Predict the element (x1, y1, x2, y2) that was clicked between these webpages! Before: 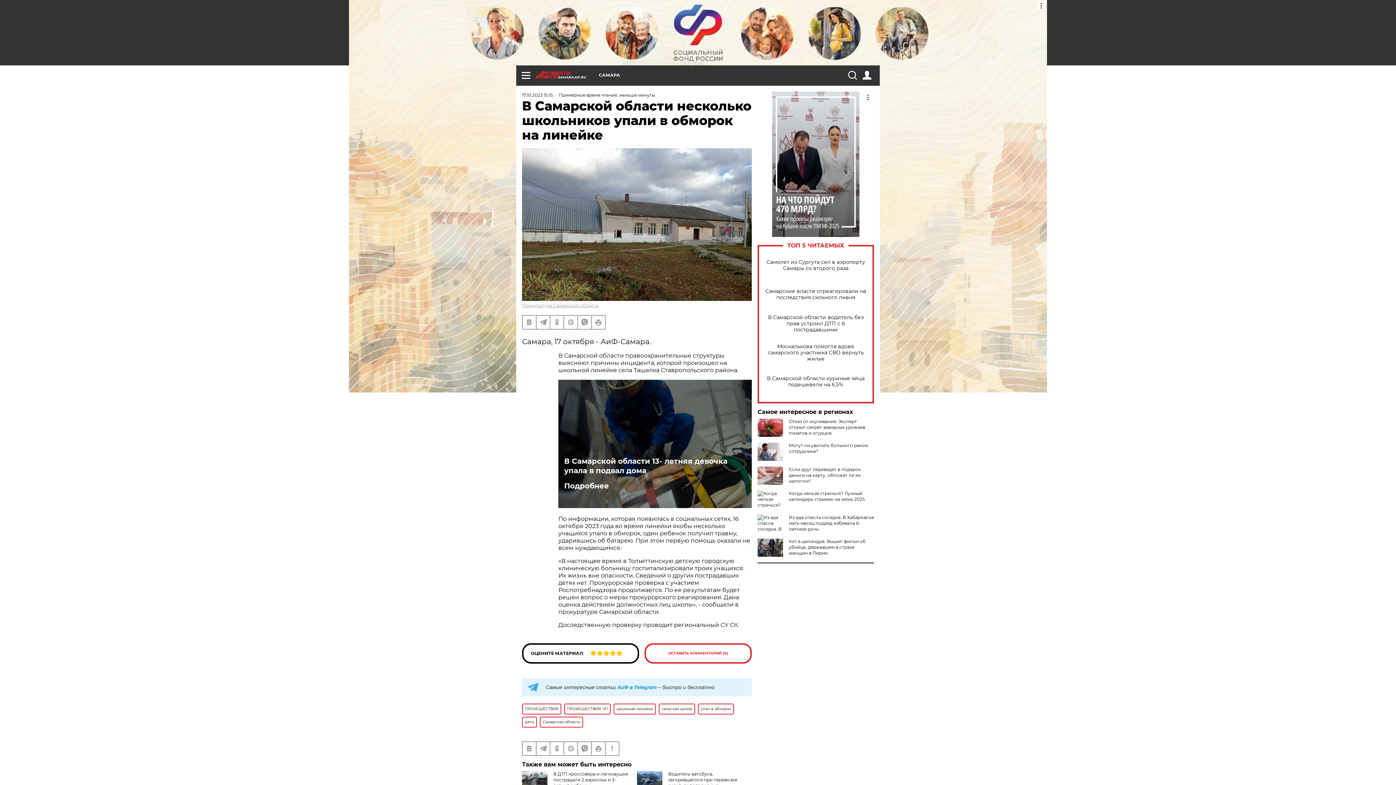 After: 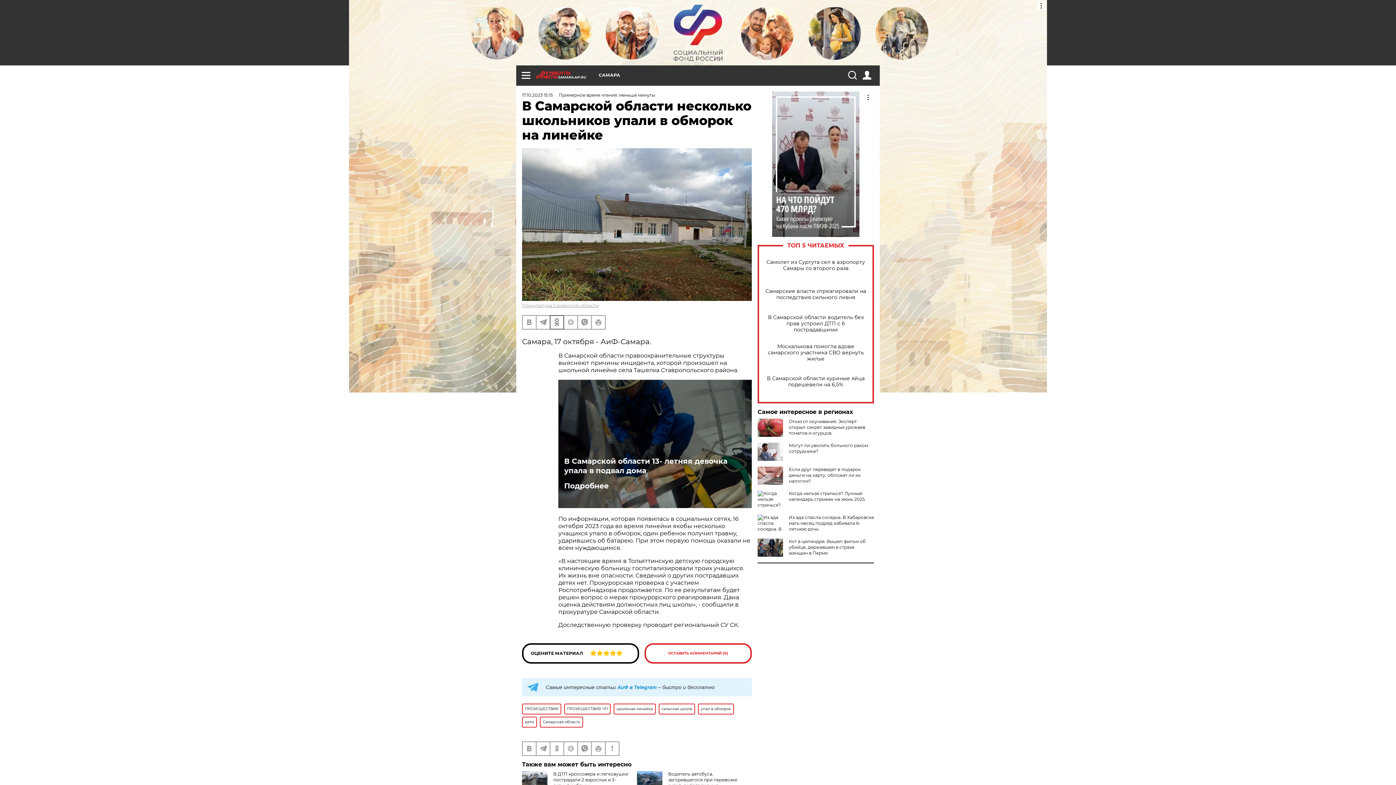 Action: bbox: (550, 315, 563, 329)